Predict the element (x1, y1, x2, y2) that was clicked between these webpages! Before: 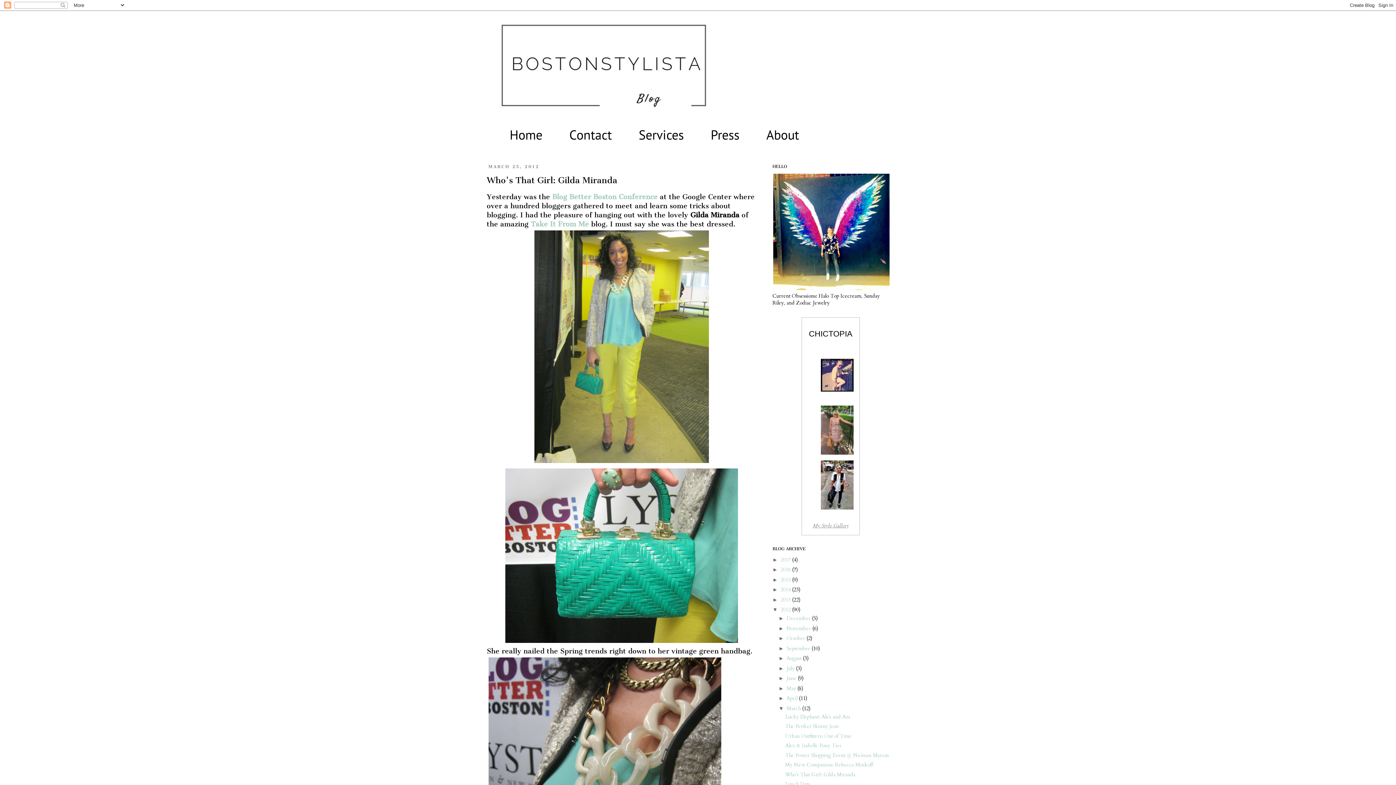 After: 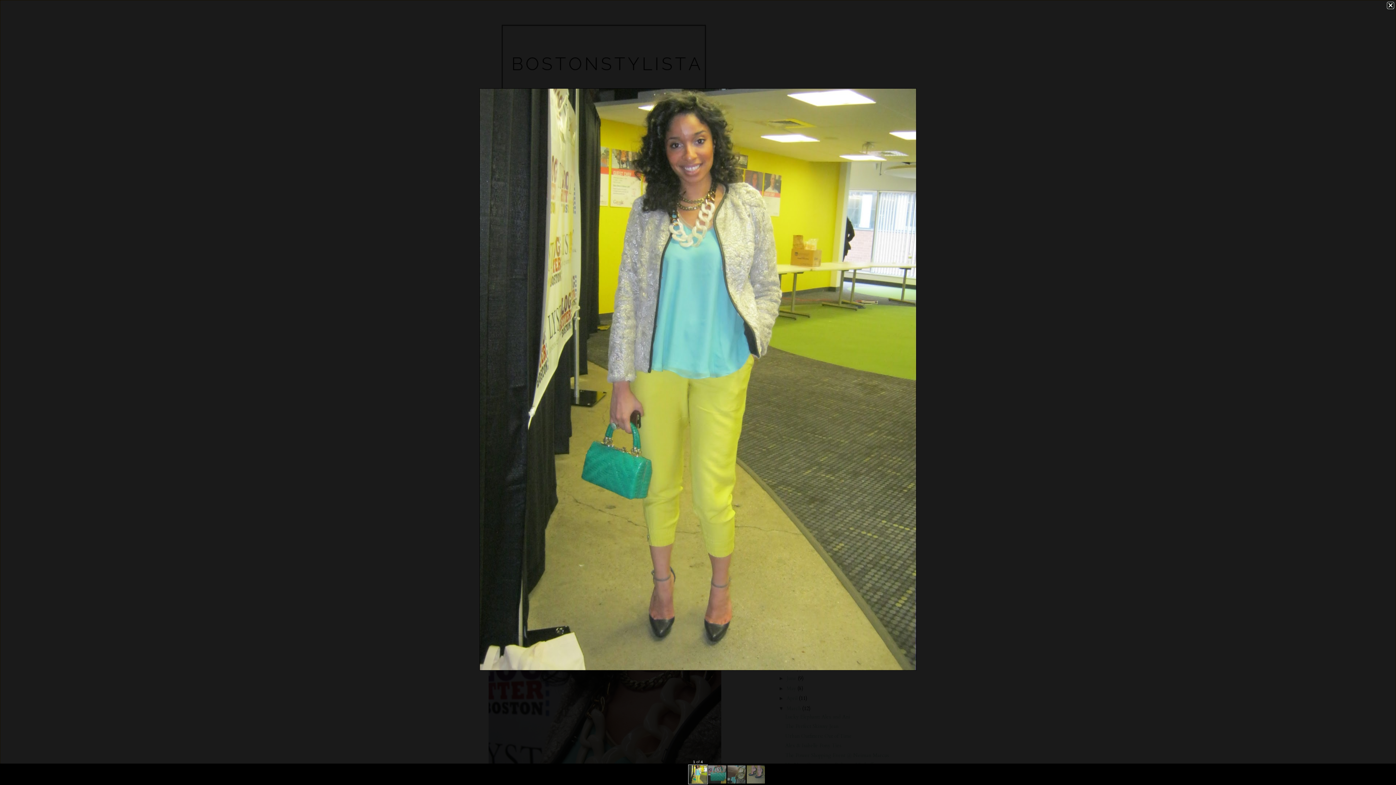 Action: bbox: (532, 459, 710, 466)